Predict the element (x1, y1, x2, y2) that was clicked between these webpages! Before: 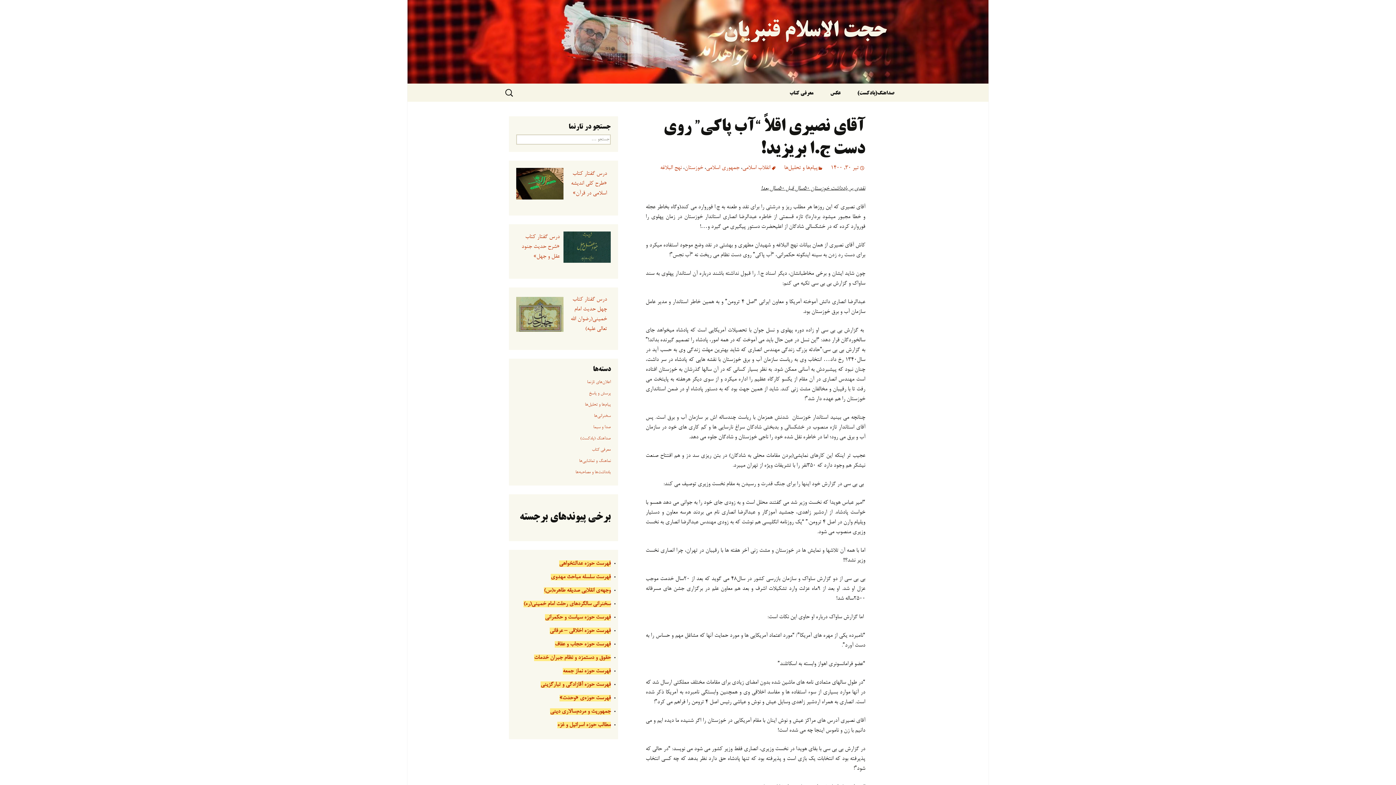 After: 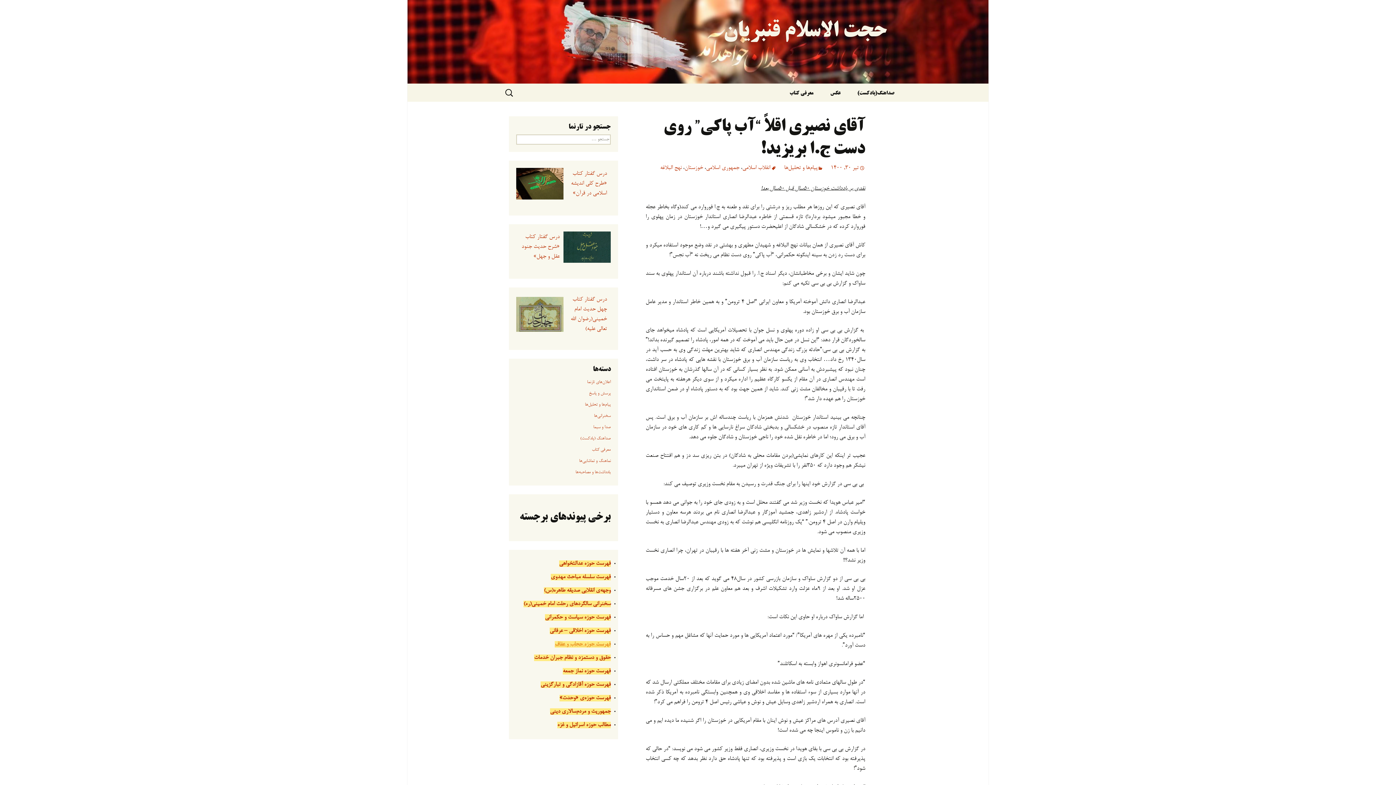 Action: label: فهرست حوزه حجاب و عفاف bbox: (554, 640, 610, 649)